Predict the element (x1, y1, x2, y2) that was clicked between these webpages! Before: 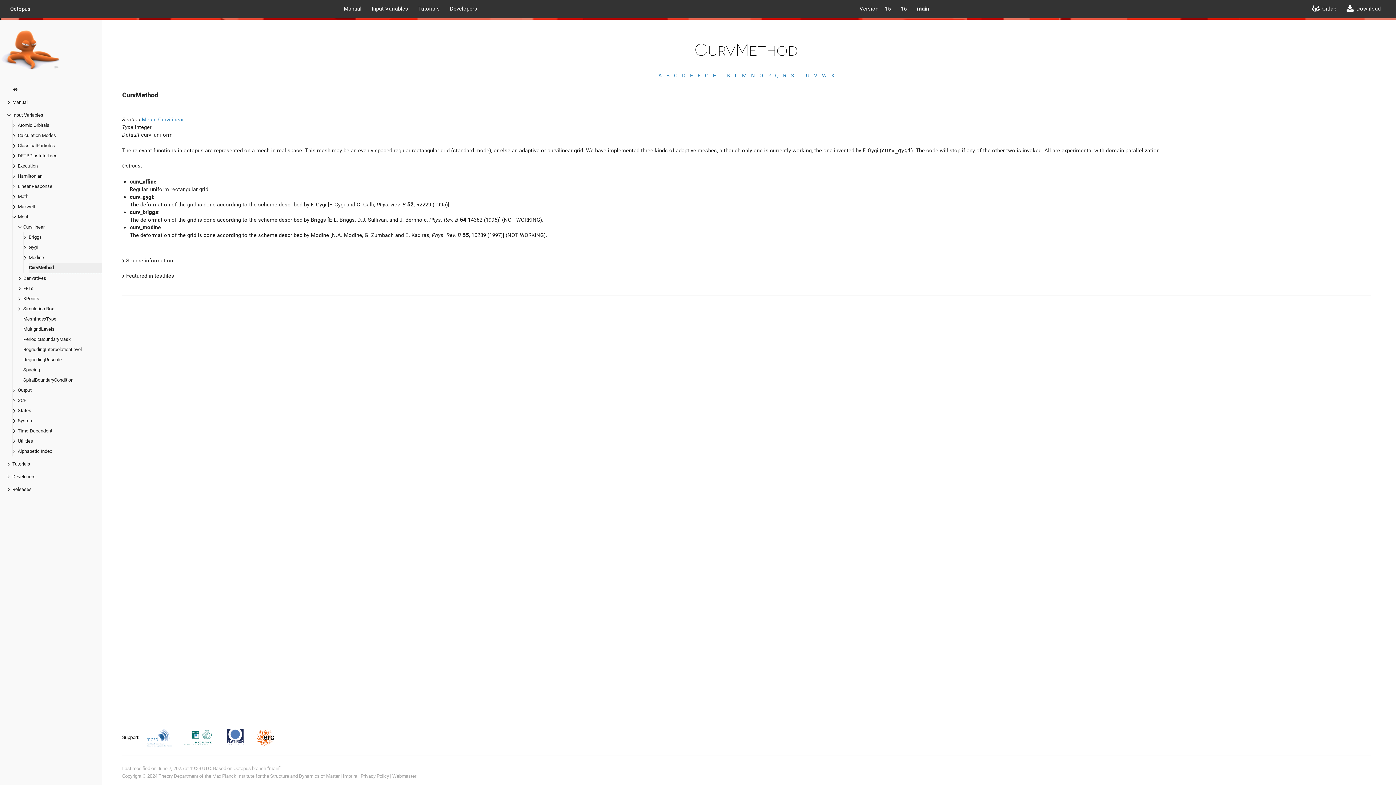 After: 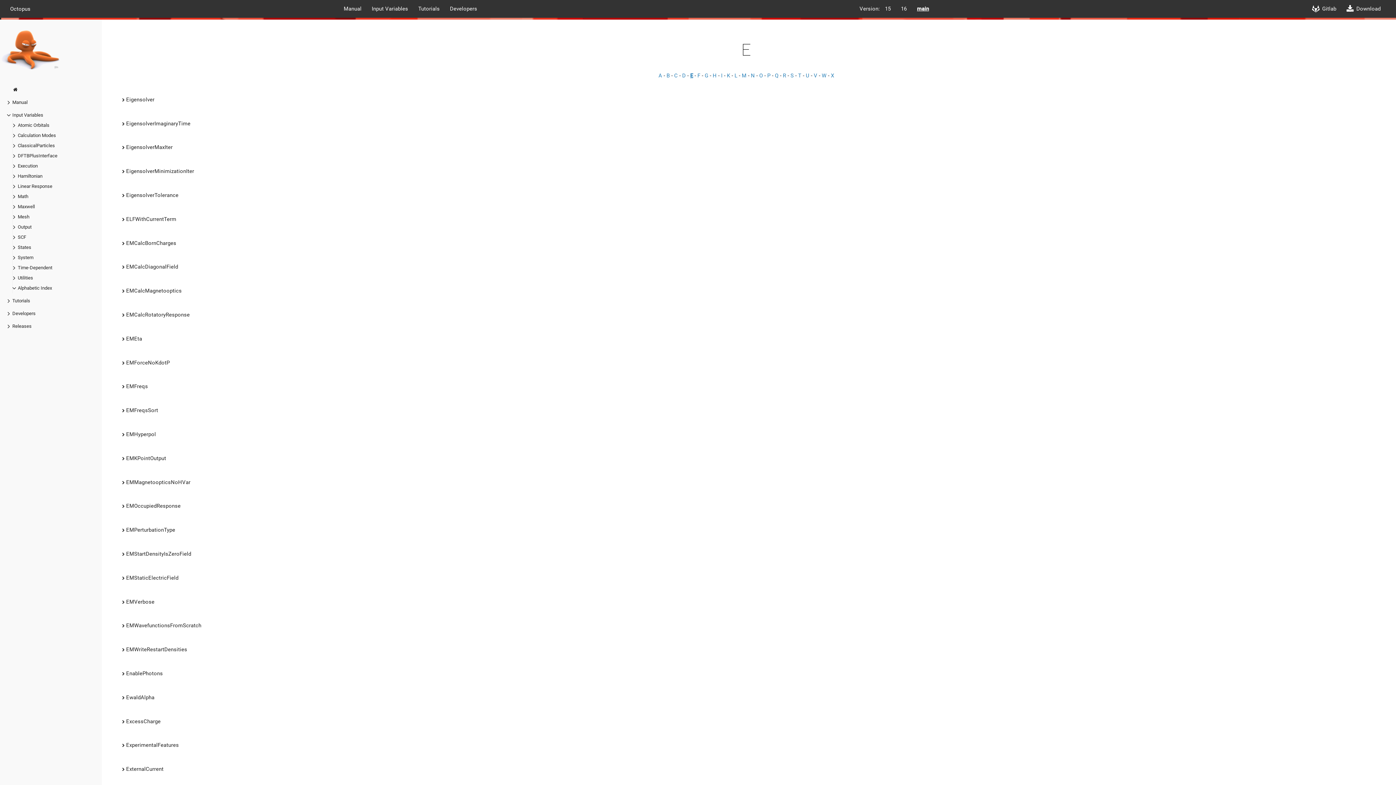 Action: label: E bbox: (690, 72, 693, 78)